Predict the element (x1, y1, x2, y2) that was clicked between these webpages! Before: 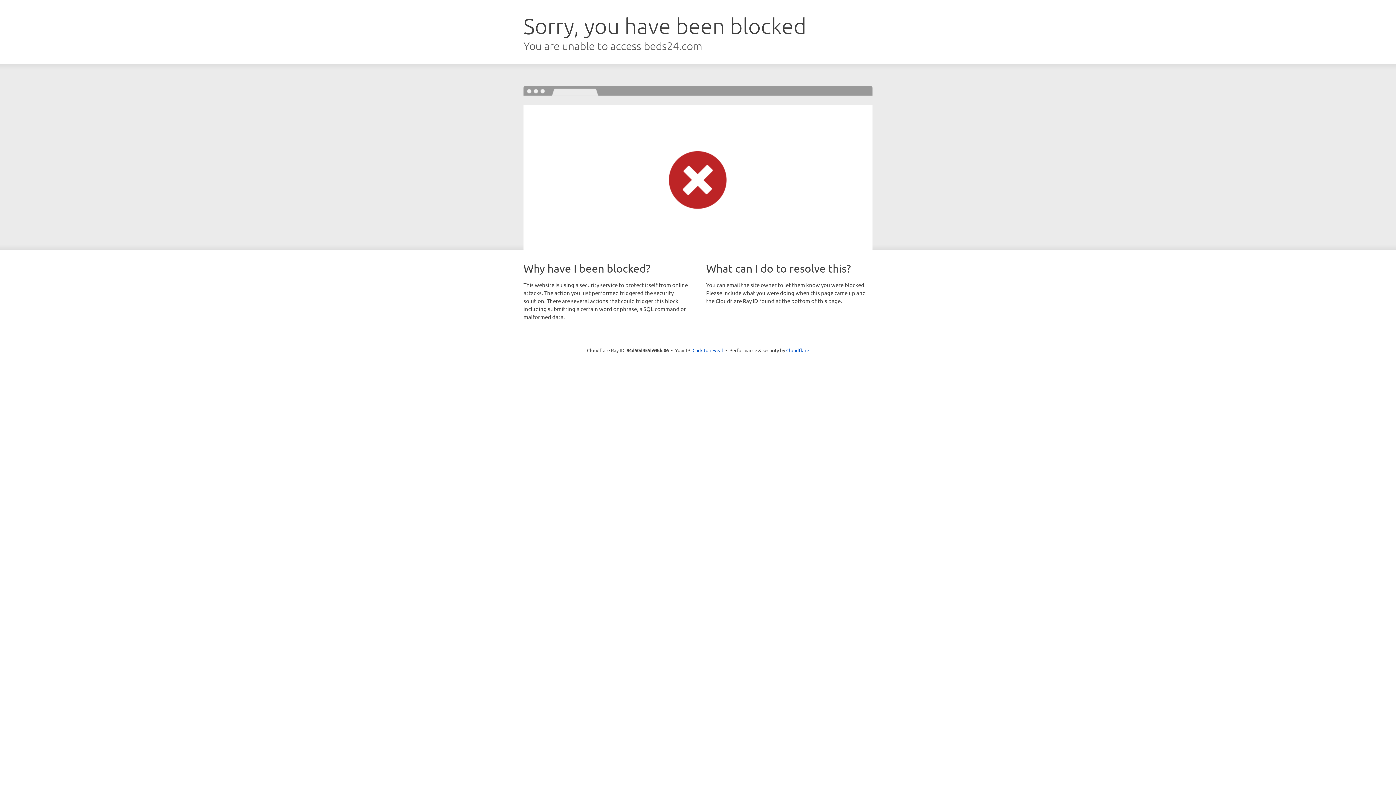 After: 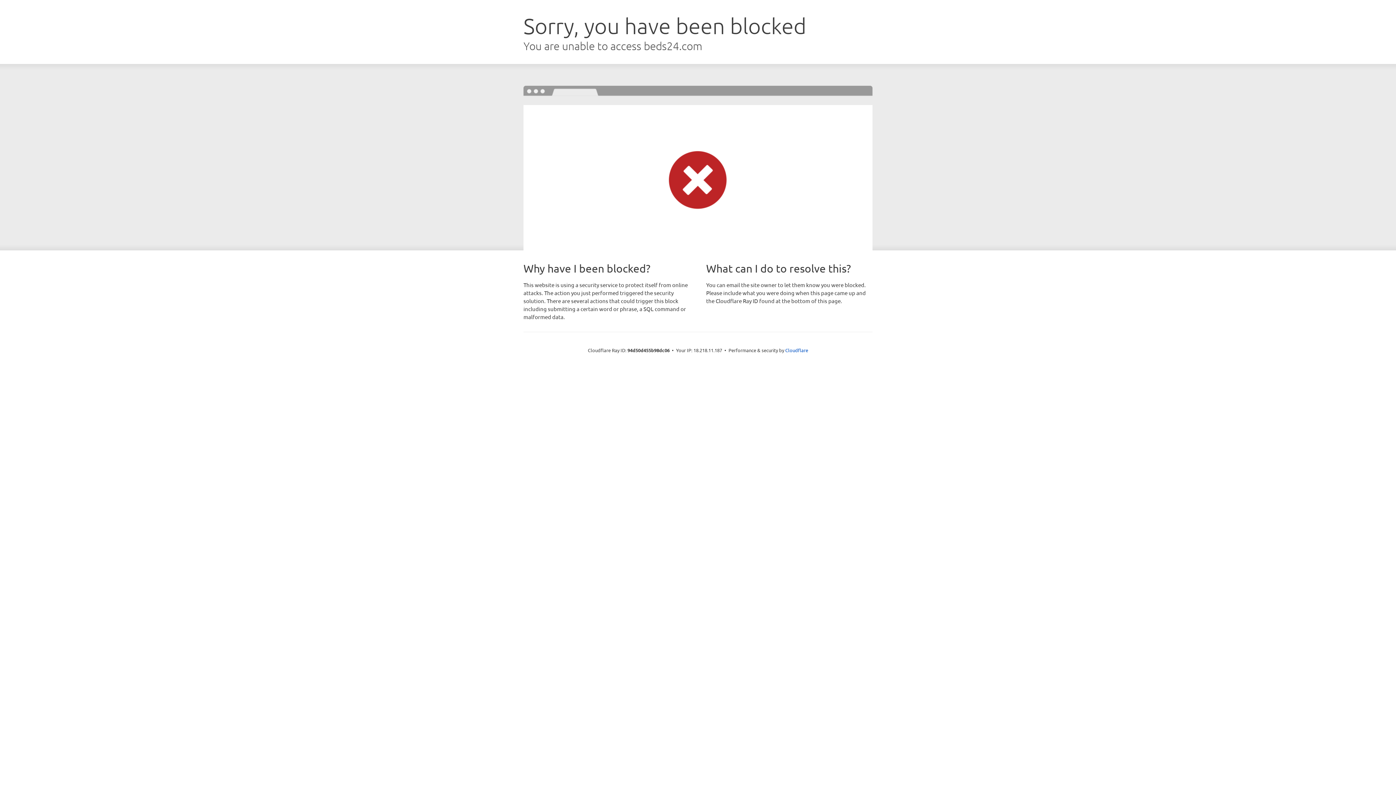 Action: bbox: (692, 346, 723, 353) label: Click to reveal